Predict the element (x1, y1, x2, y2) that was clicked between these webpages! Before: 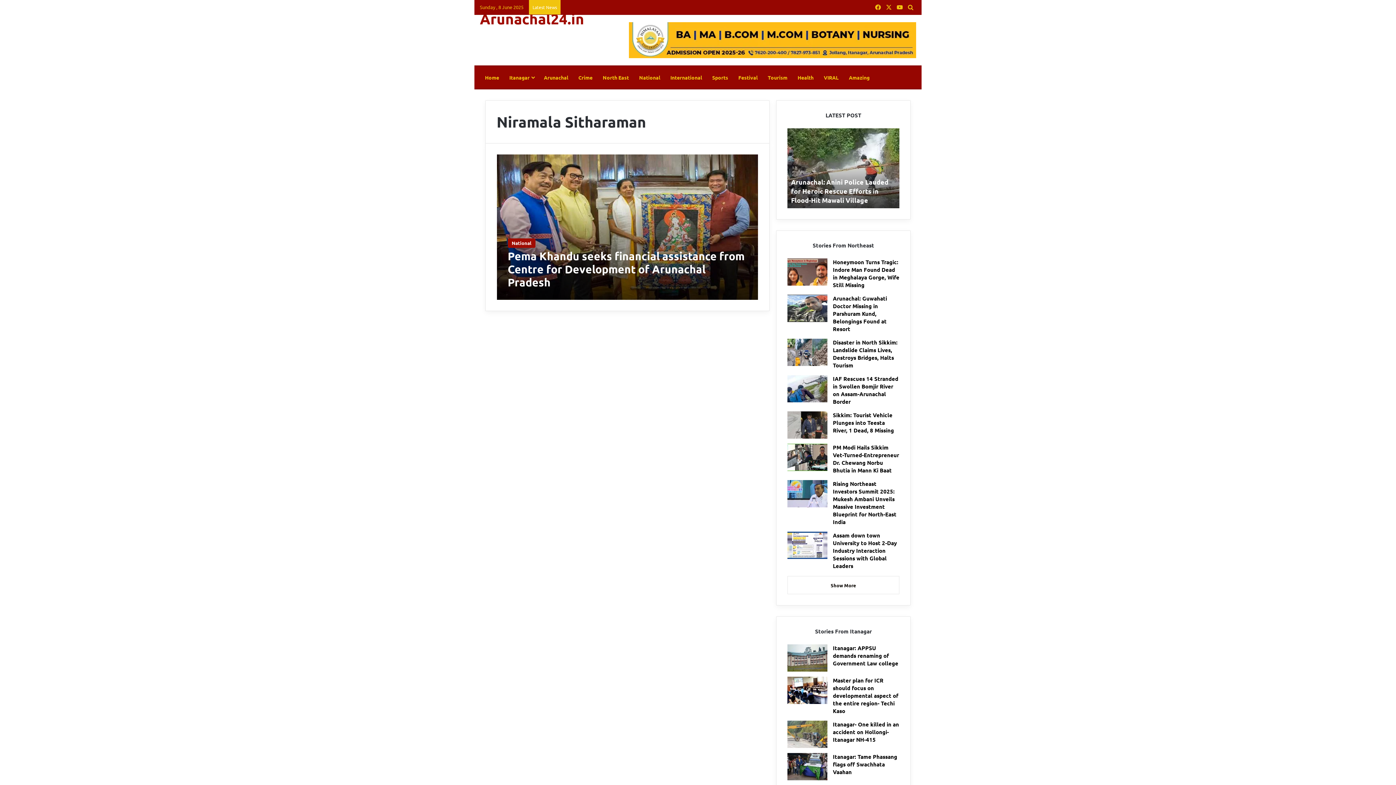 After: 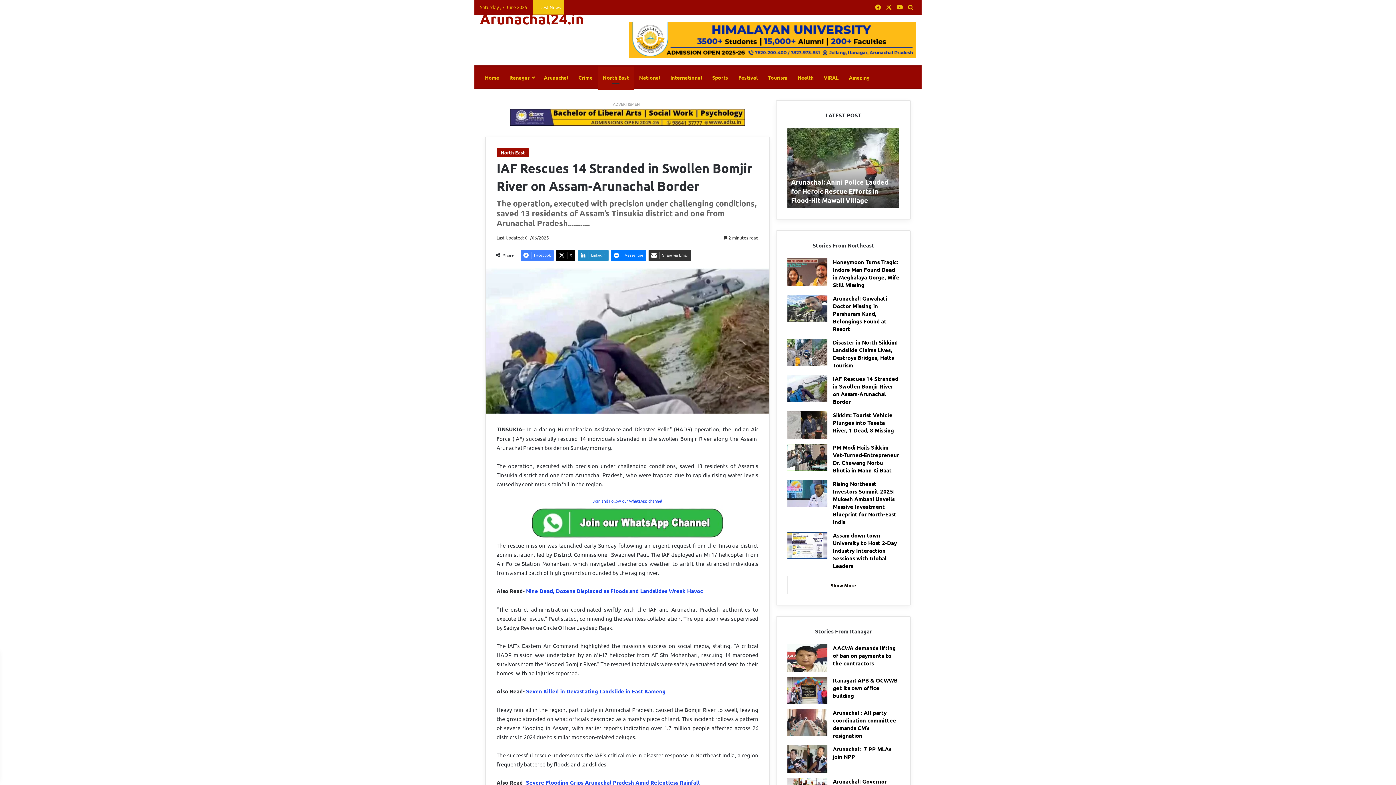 Action: bbox: (787, 375, 827, 402) label: IAF Rescues 14 Stranded in Swollen Bomjir River on Assam-Arunachal Border